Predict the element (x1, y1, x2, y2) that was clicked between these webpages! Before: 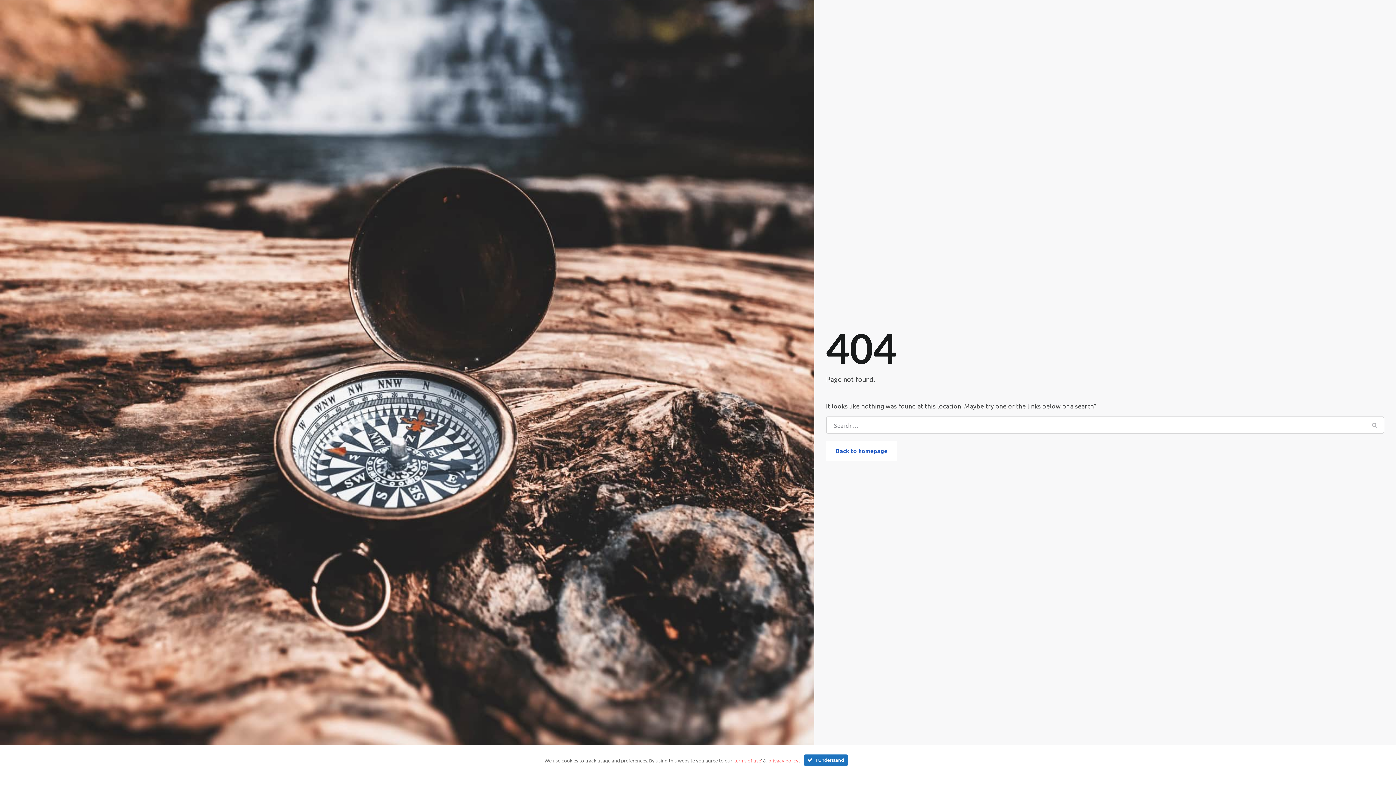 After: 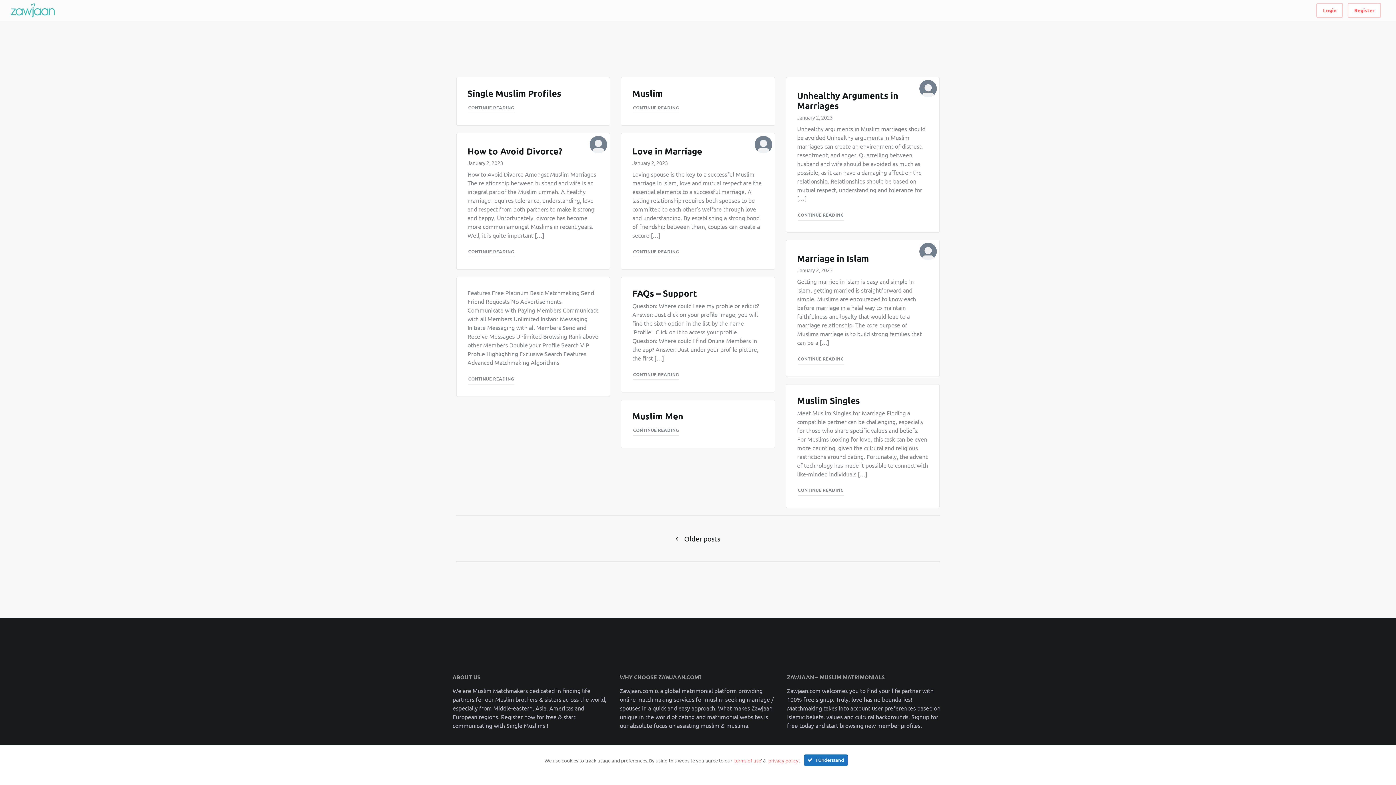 Action: bbox: (1365, 416, 1384, 433)